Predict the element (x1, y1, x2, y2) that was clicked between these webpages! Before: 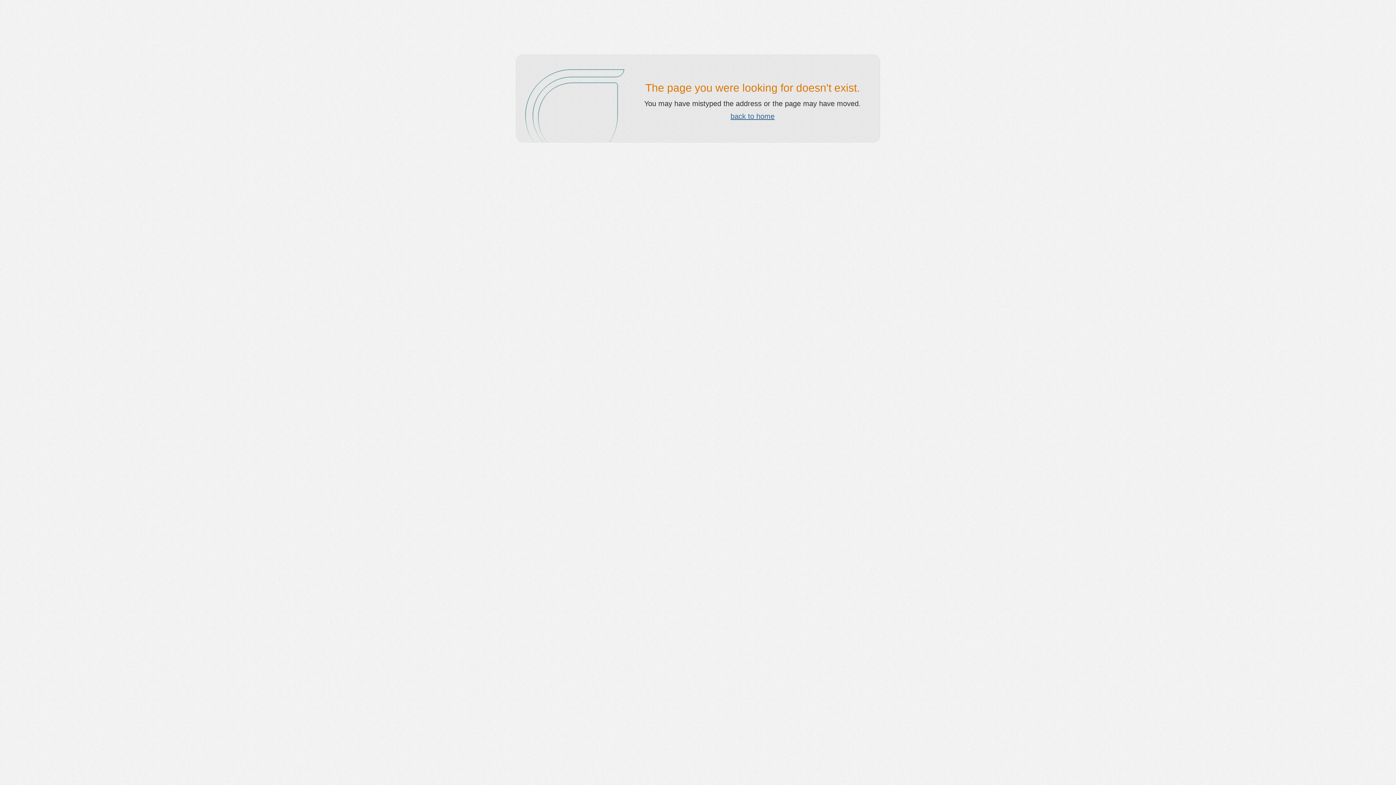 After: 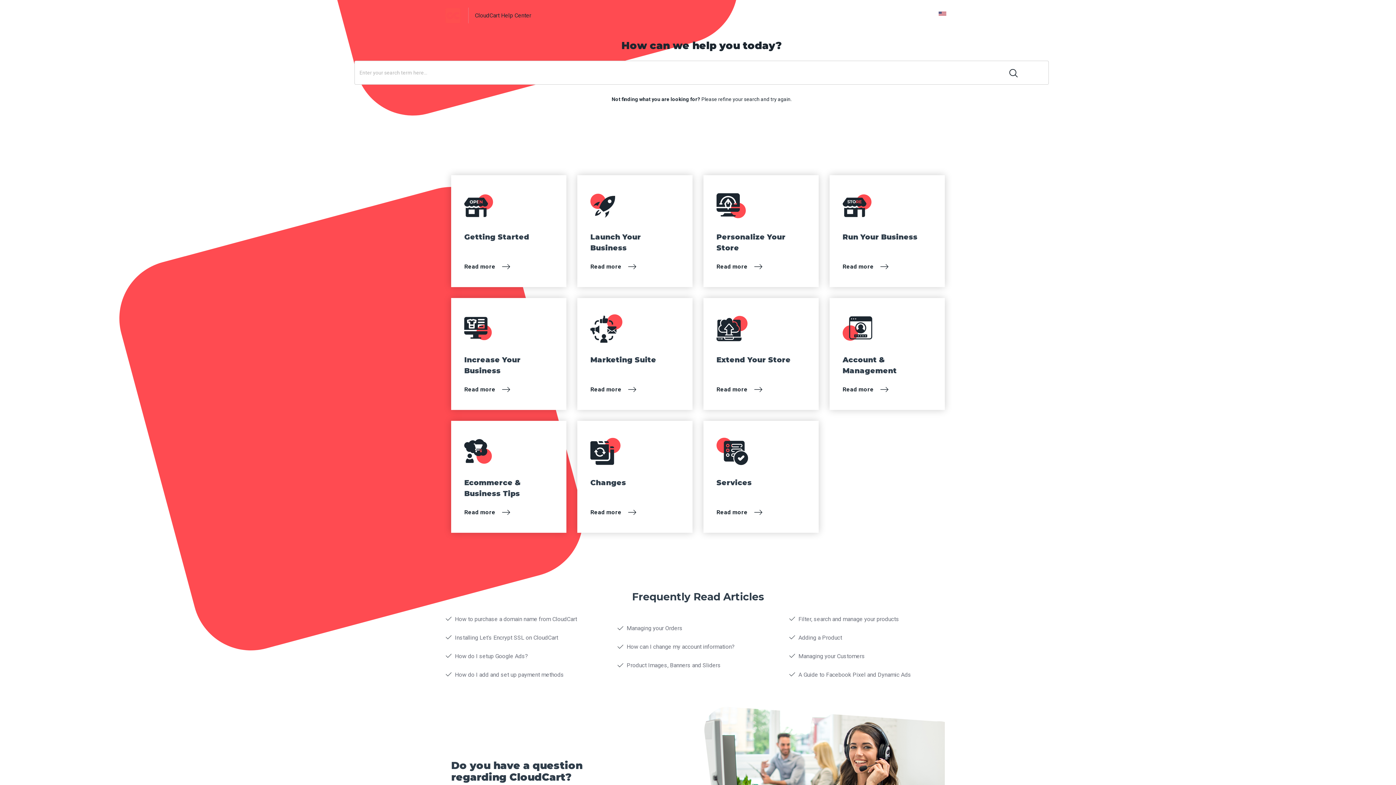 Action: bbox: (730, 112, 774, 120) label: back to home